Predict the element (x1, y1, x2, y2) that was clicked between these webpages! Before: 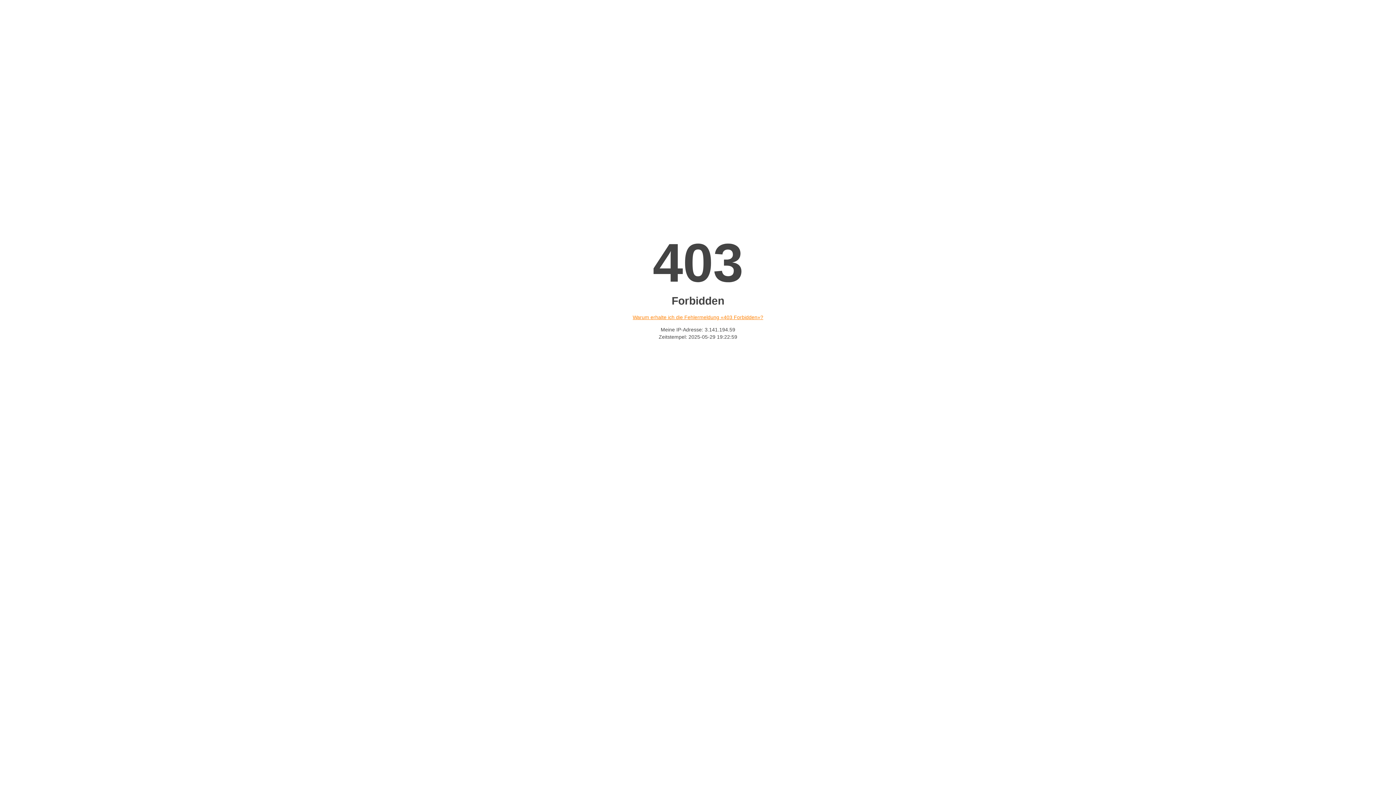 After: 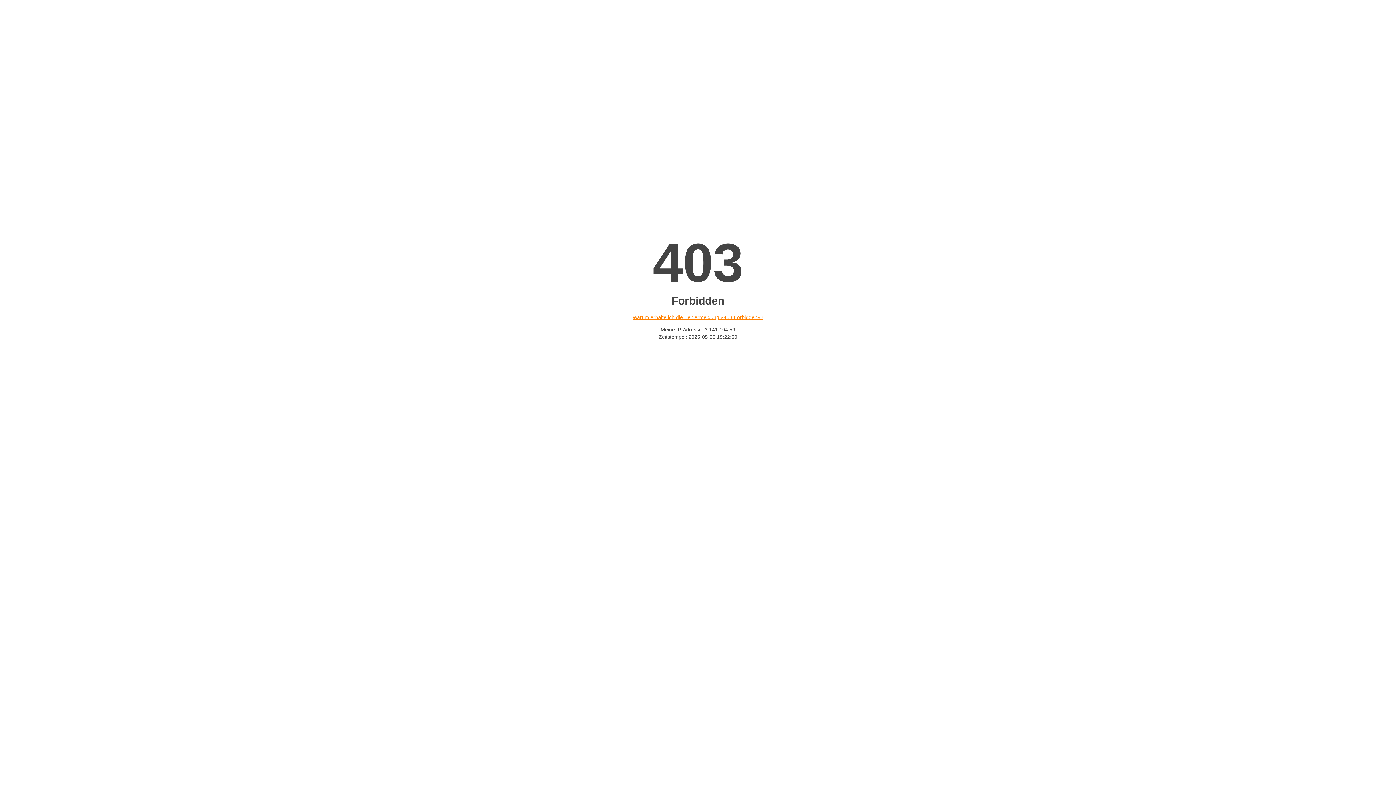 Action: label: Warum erhalte ich die Fehlermeldung «403 Forbidden»? bbox: (632, 314, 763, 320)